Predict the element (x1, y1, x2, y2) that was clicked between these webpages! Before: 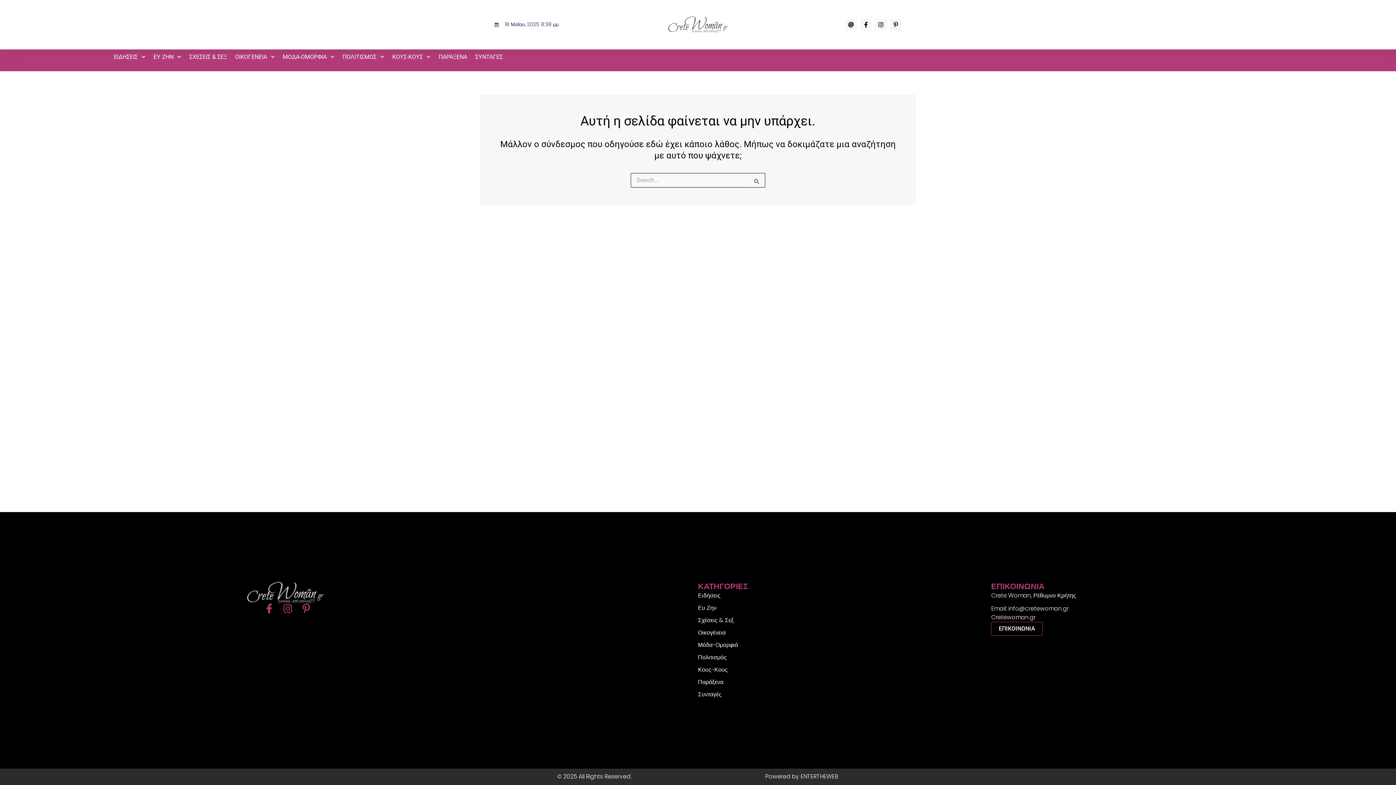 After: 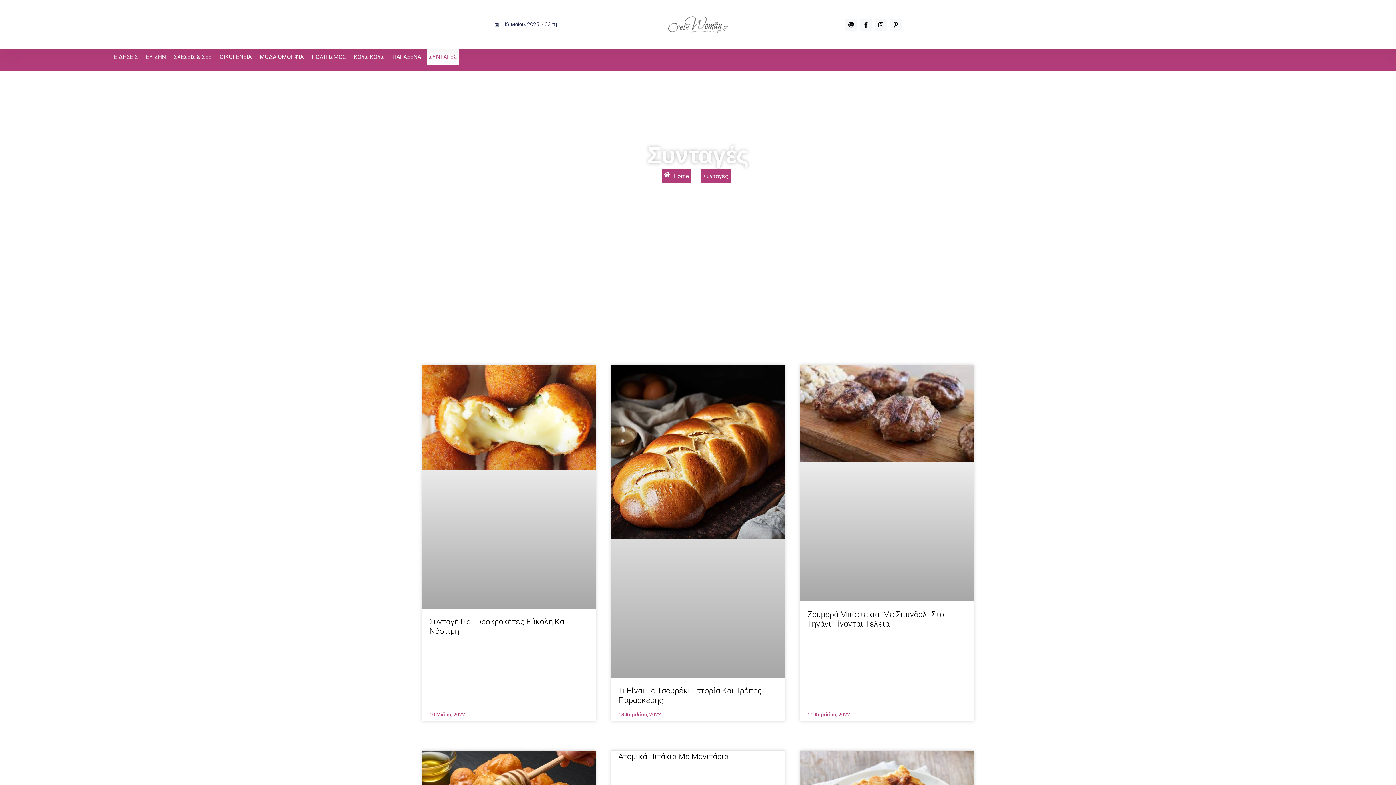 Action: label: ΣΥΝΤΑΓΕΣ bbox: (473, 49, 505, 64)